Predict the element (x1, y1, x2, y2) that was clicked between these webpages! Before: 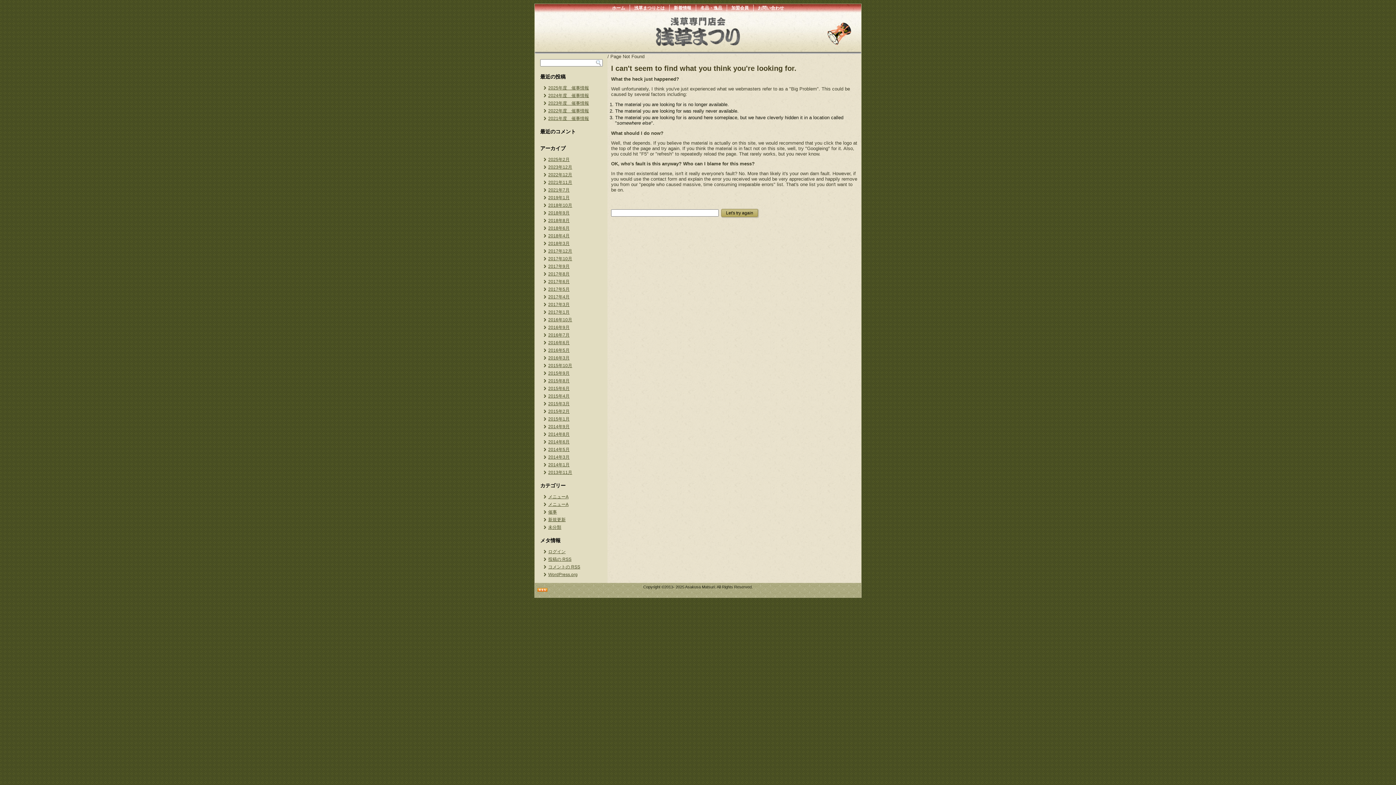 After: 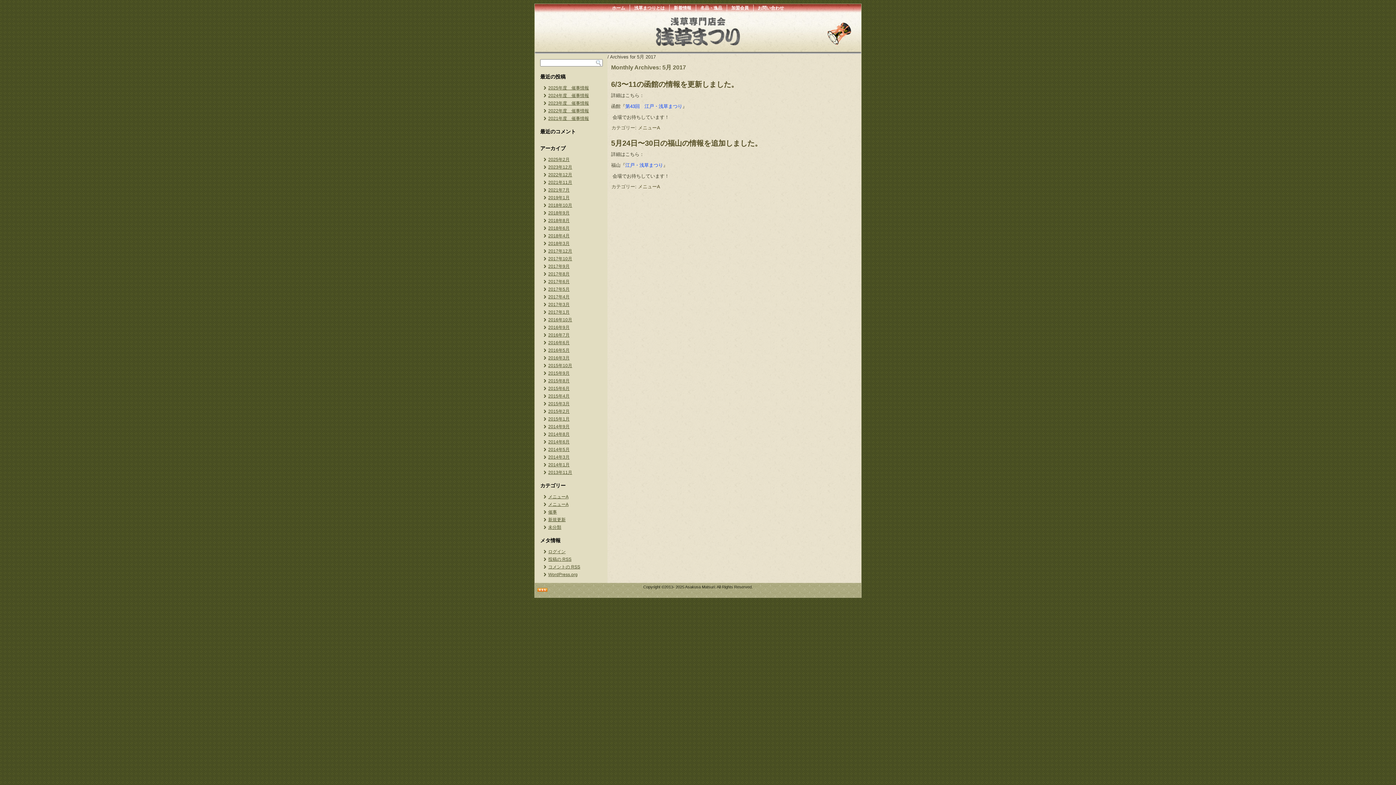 Action: label: 2017年5月 bbox: (548, 286, 569, 292)